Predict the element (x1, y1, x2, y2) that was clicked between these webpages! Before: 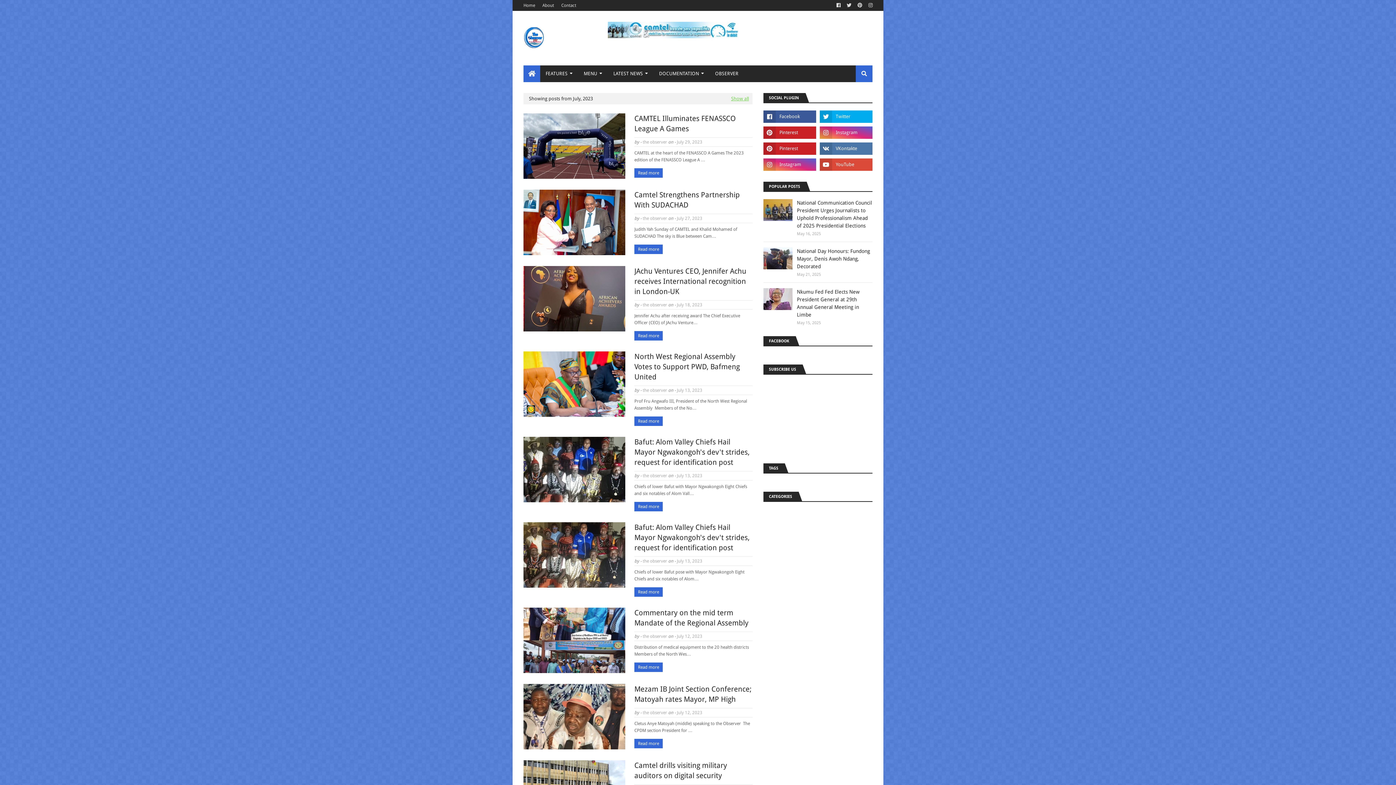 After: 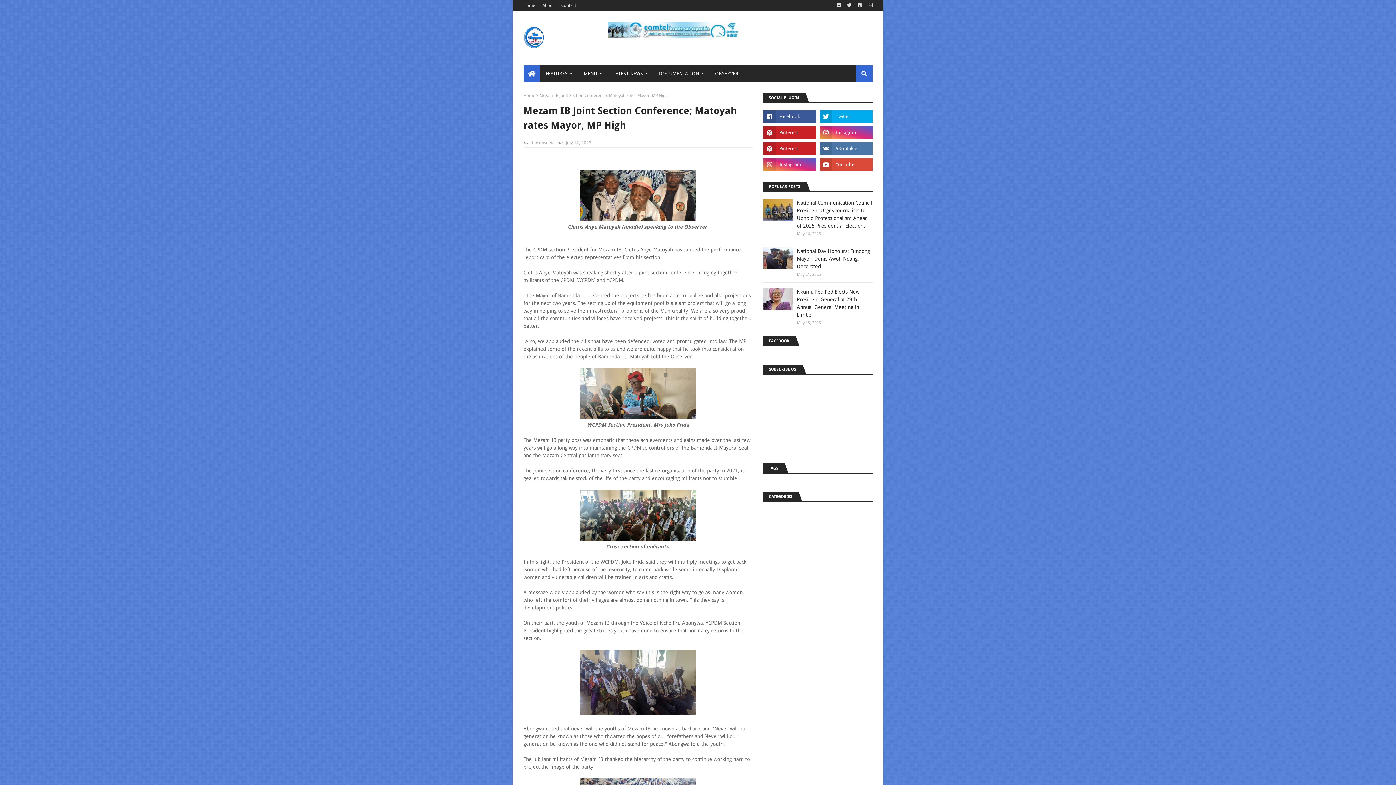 Action: bbox: (523, 684, 625, 749)